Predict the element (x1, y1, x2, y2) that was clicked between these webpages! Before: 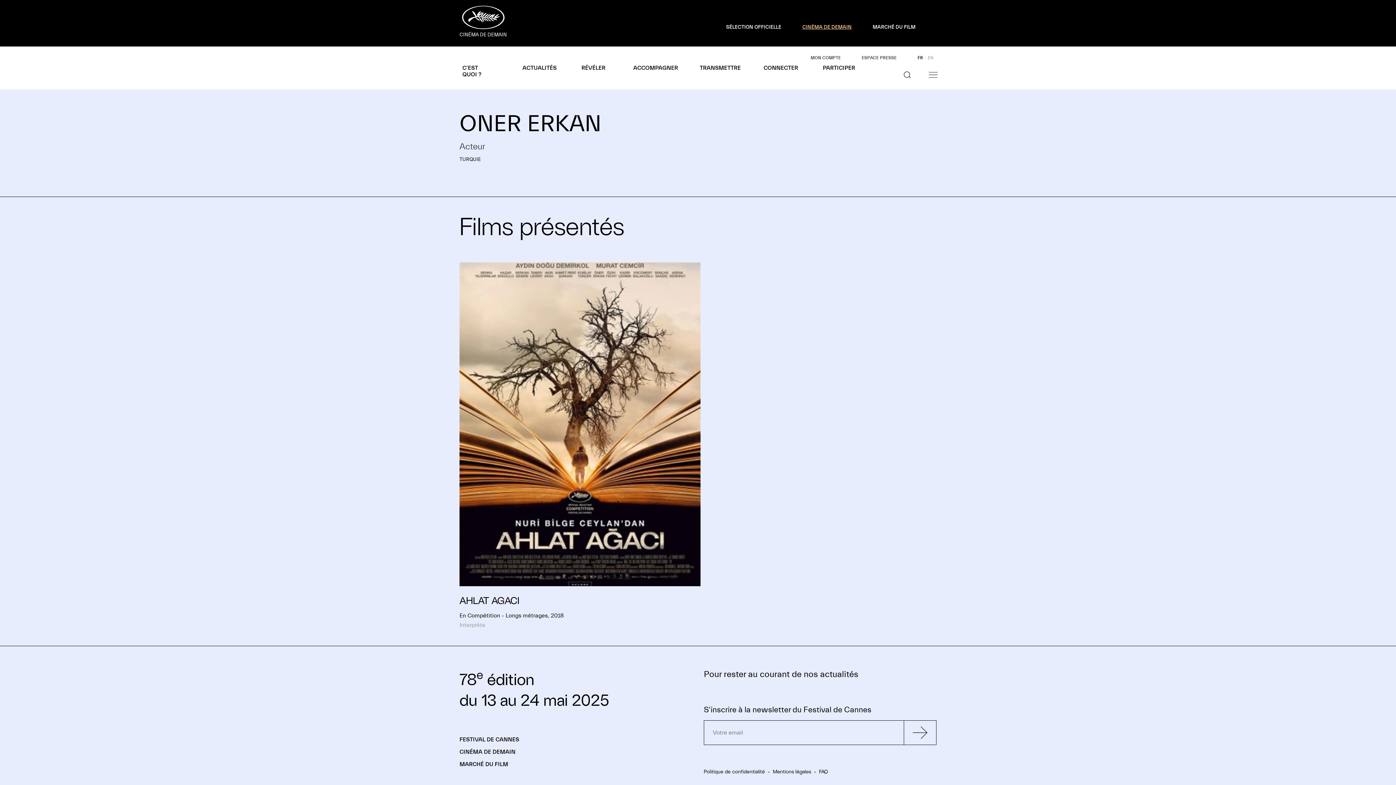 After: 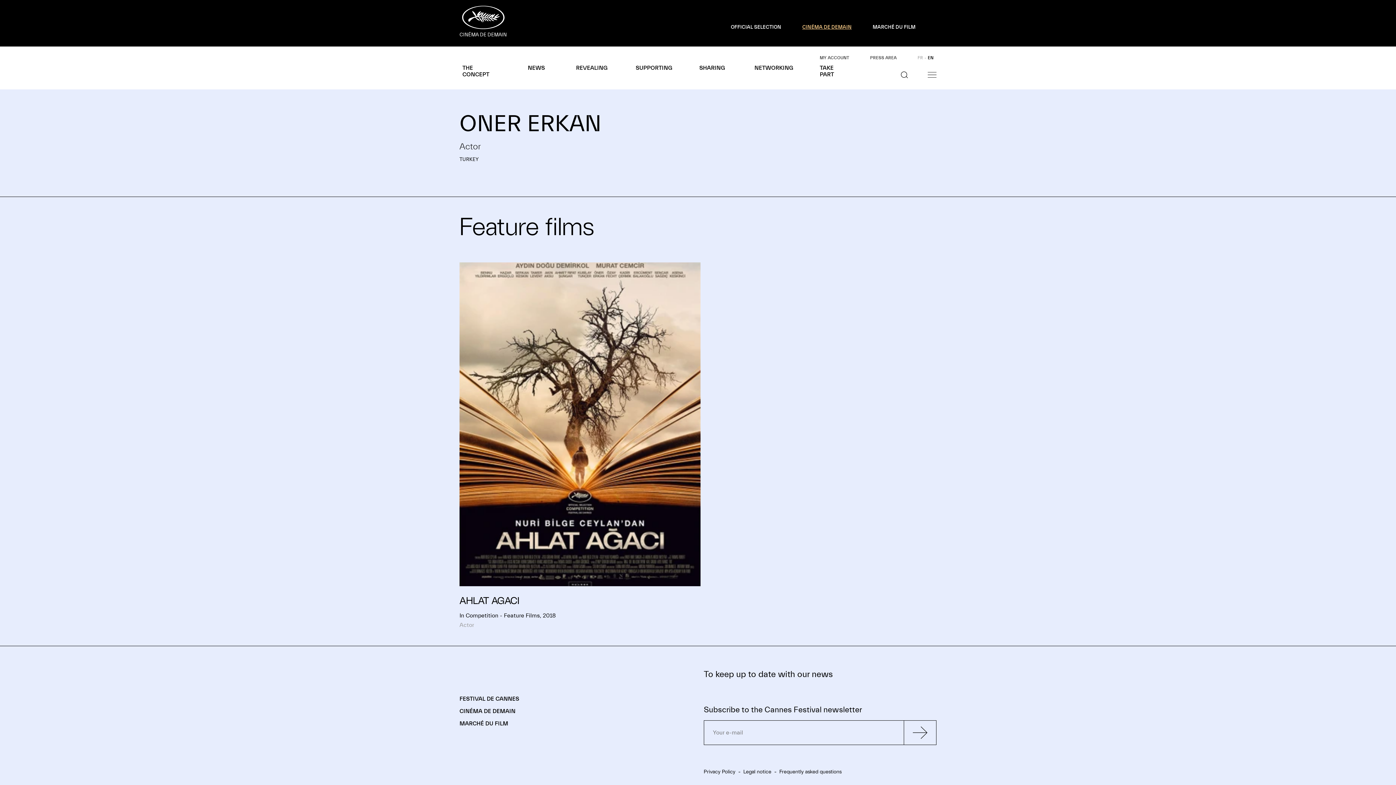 Action: bbox: (928, 55, 933, 60) label: EN